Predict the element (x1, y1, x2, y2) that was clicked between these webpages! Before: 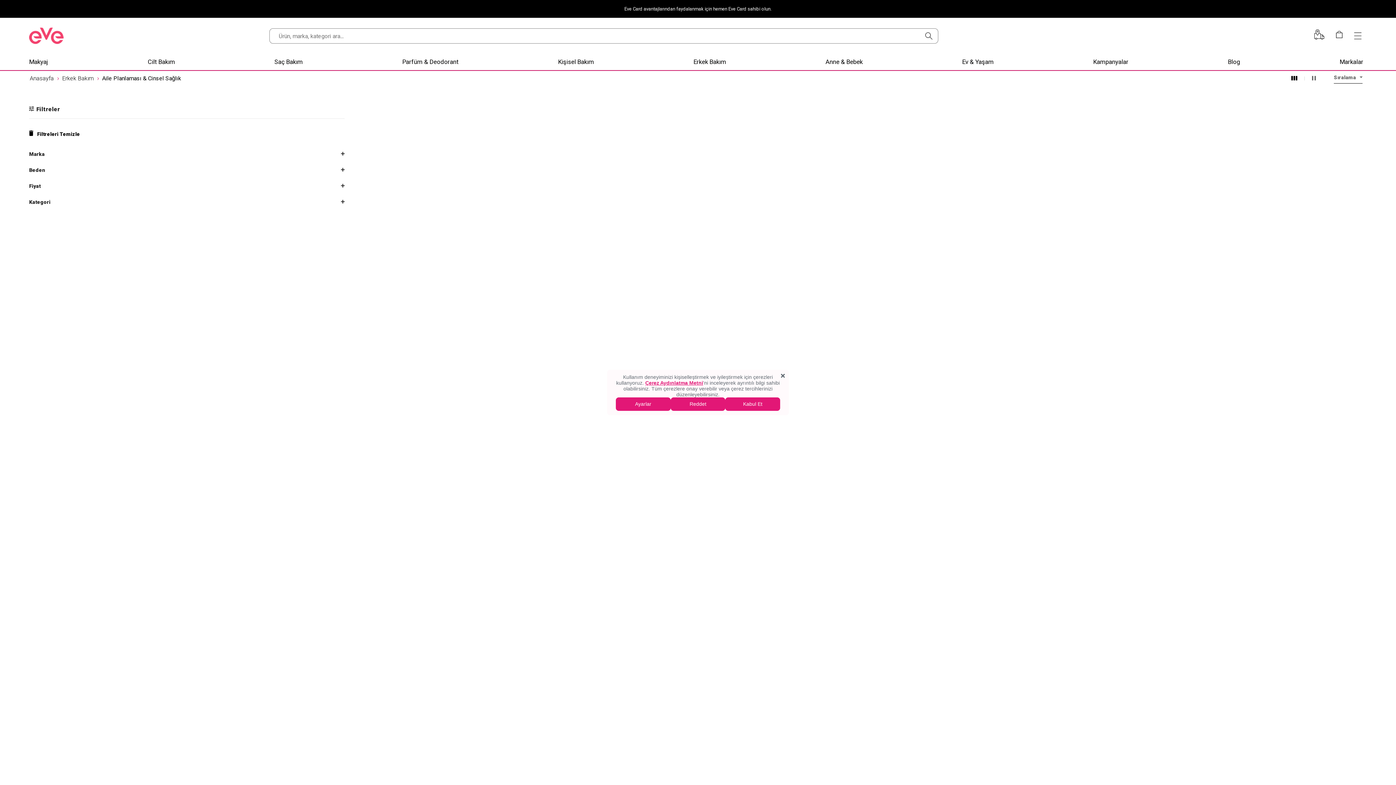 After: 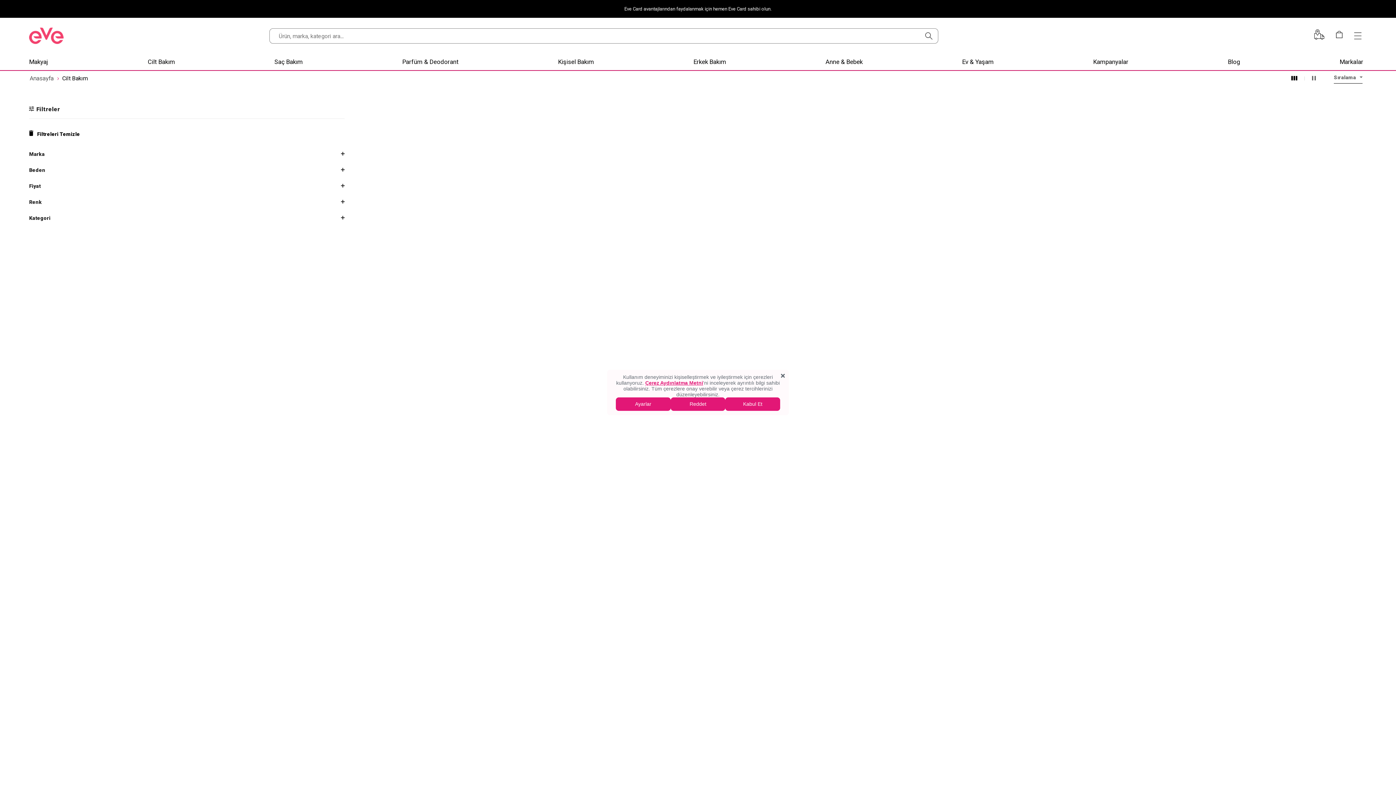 Action: bbox: (147, 57, 175, 66) label: Cilt Bakım